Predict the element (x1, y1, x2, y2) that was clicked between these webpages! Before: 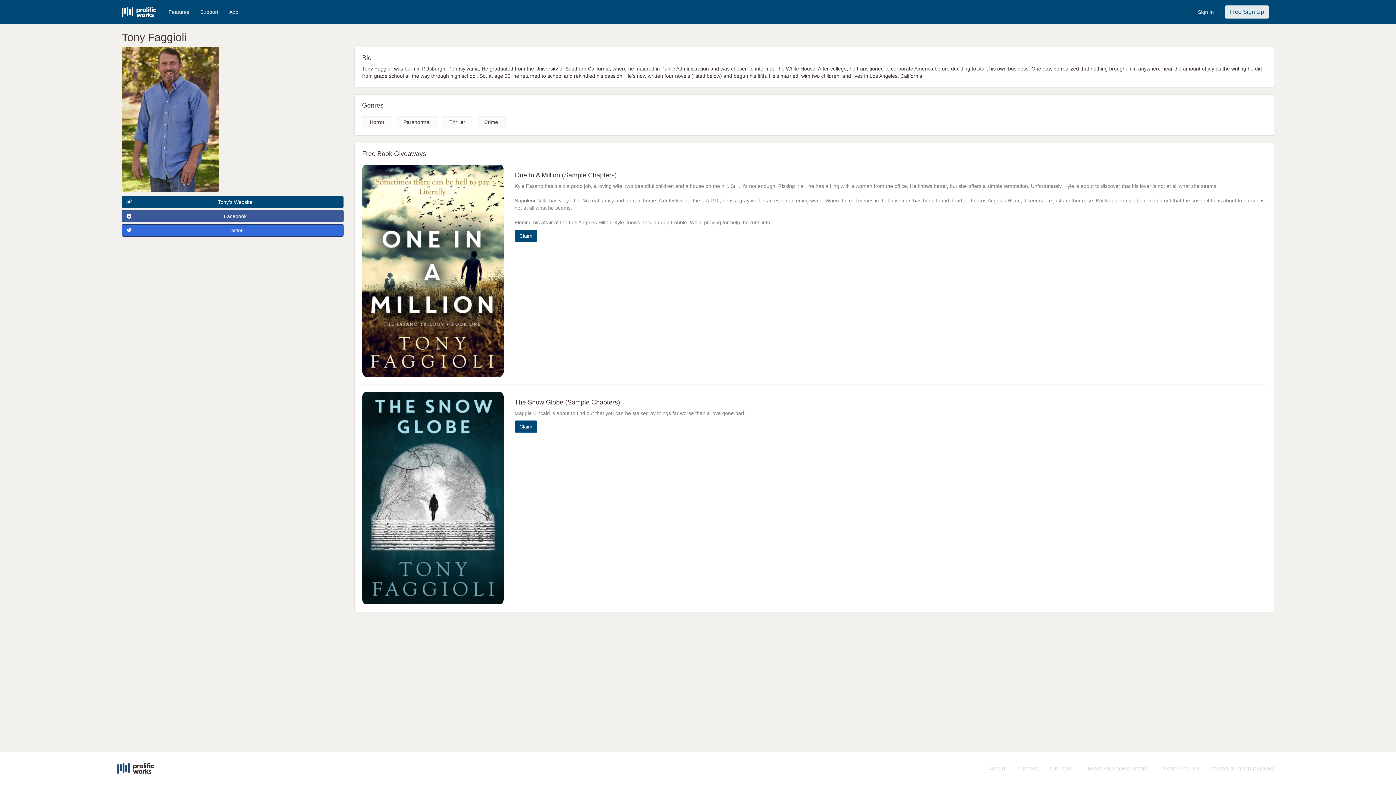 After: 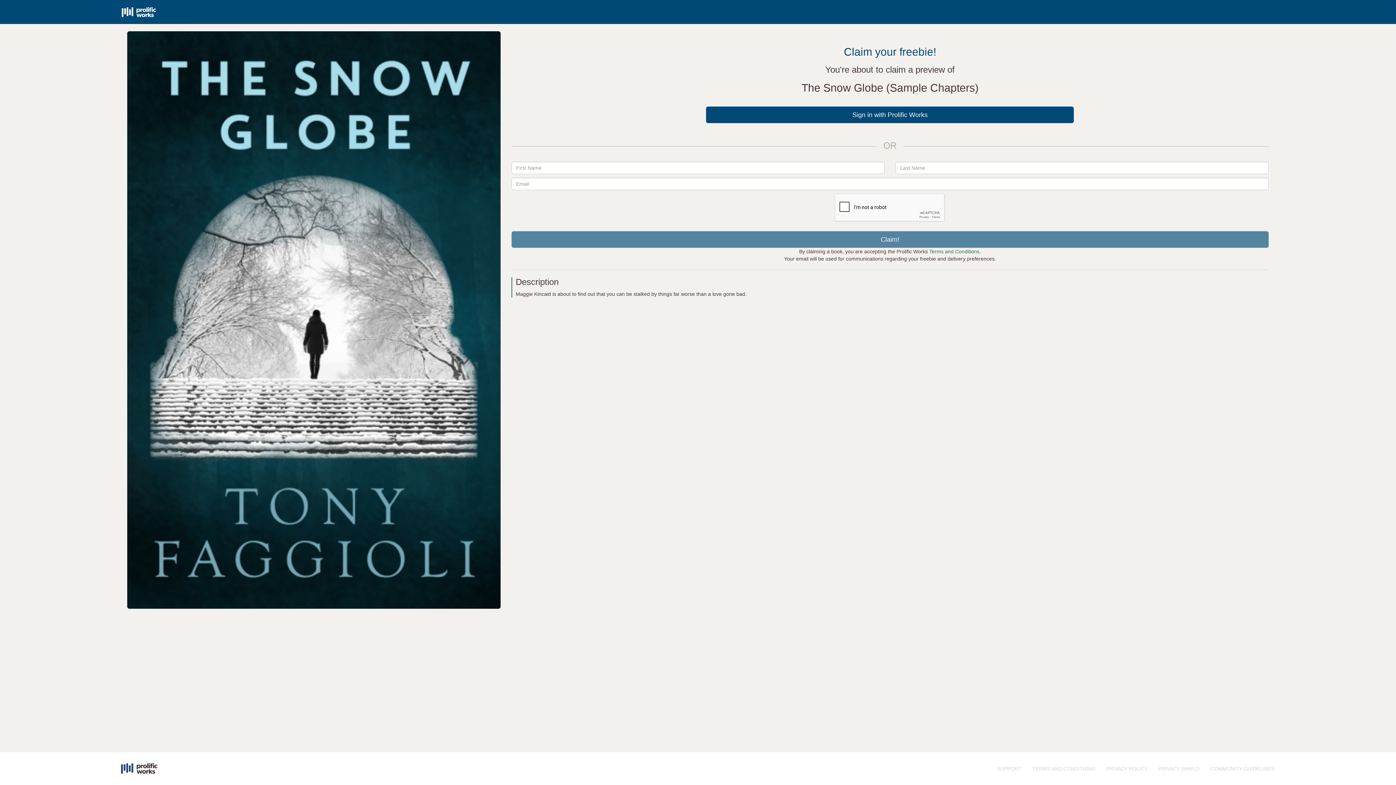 Action: bbox: (514, 420, 537, 433) label: Claim